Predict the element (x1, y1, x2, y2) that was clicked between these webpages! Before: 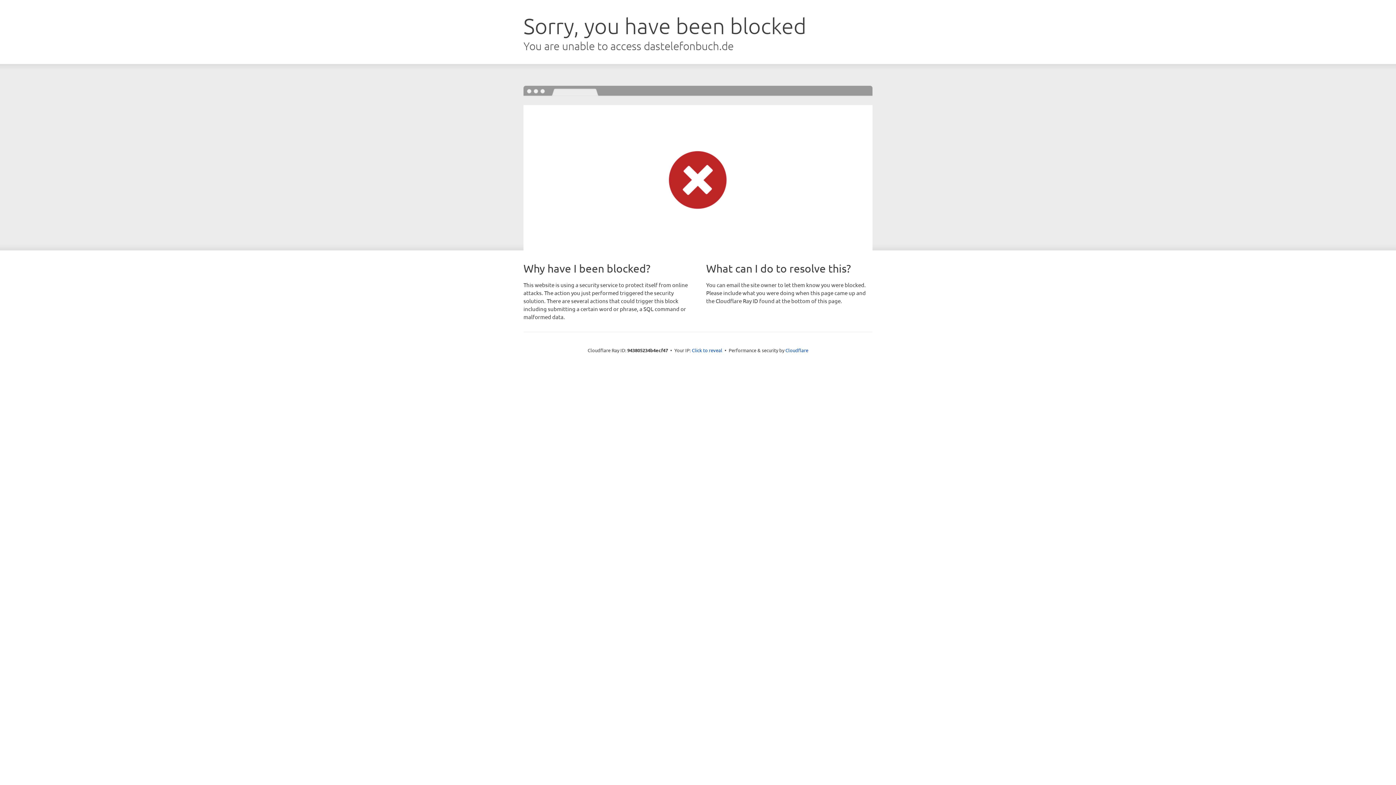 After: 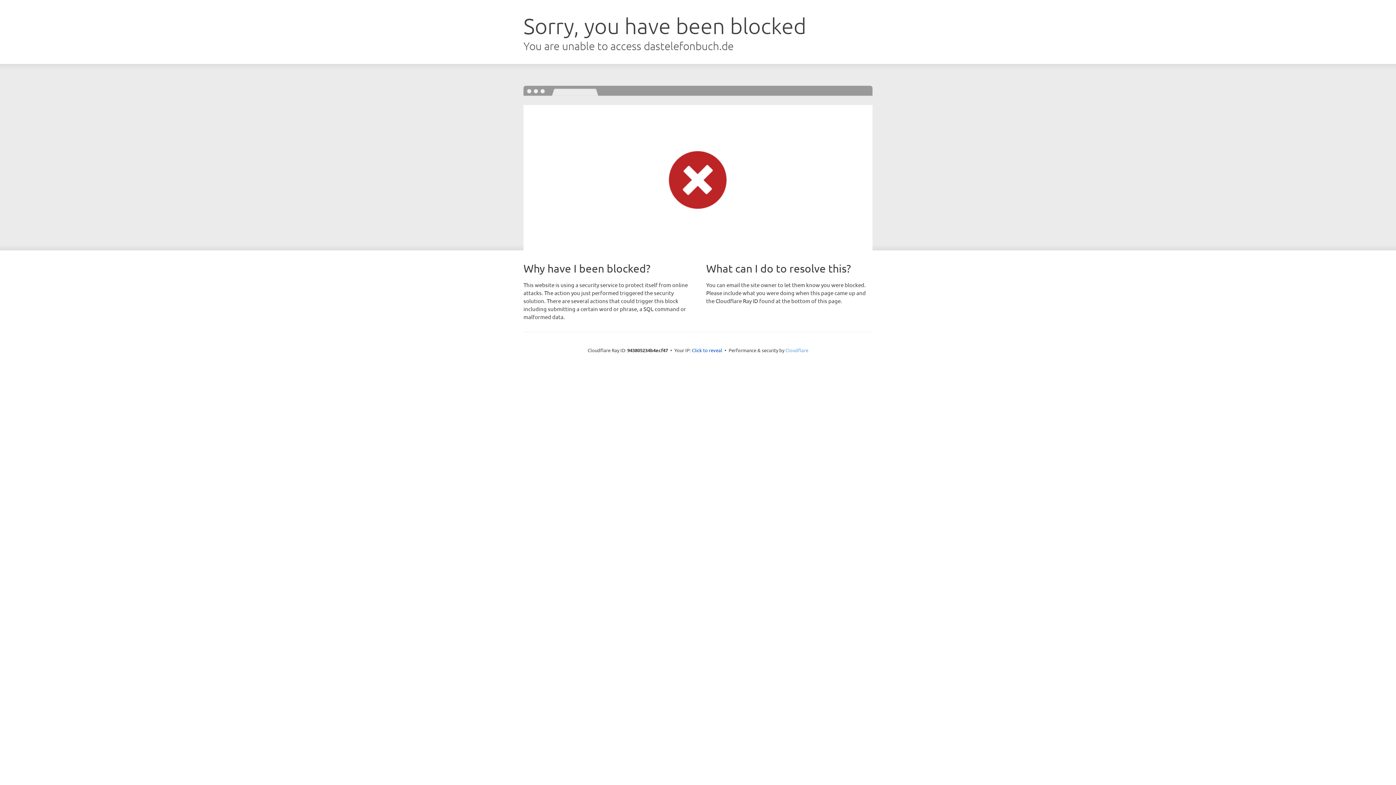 Action: bbox: (785, 347, 808, 353) label: Cloudflare